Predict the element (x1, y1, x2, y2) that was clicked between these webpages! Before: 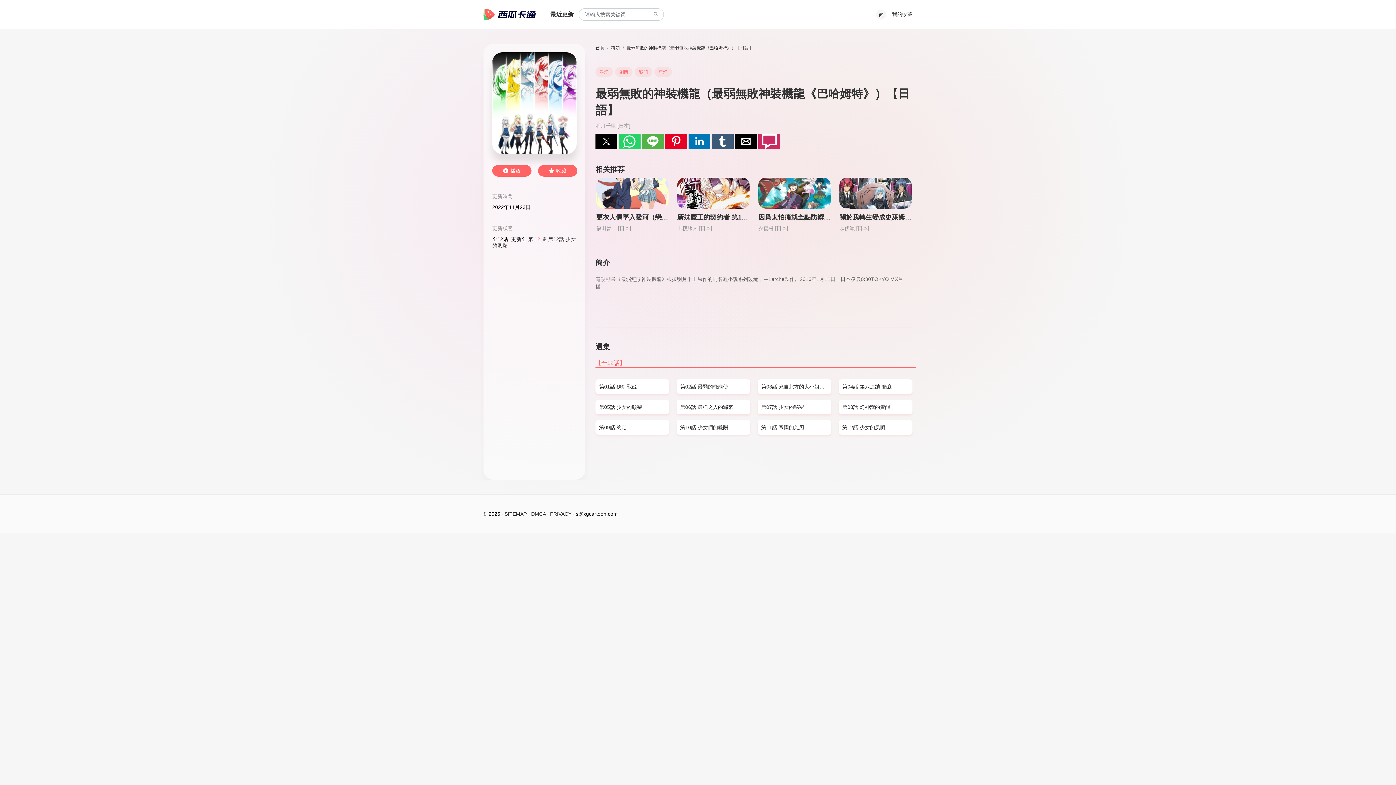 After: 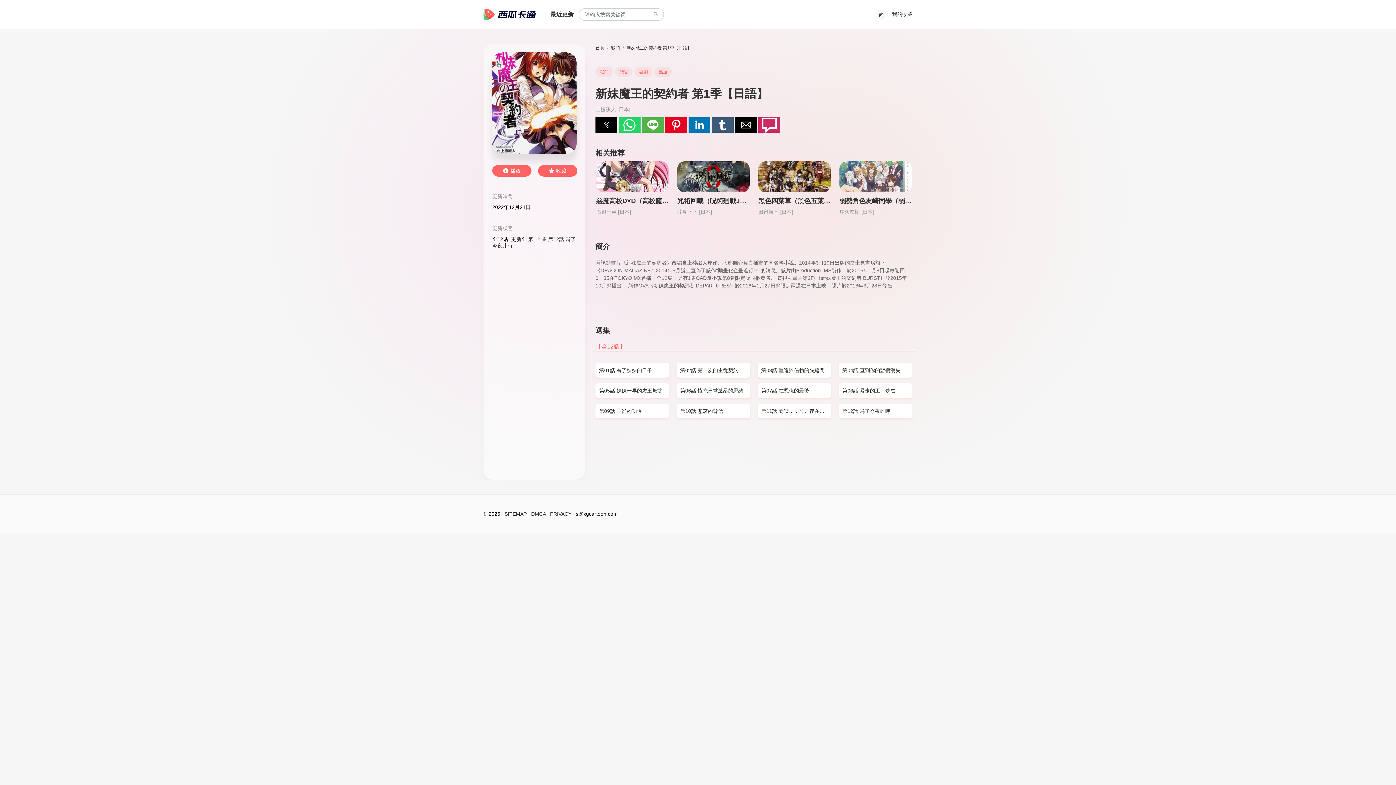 Action: bbox: (677, 213, 749, 221) label: 新妹魔王的契約者 第1季【日語】